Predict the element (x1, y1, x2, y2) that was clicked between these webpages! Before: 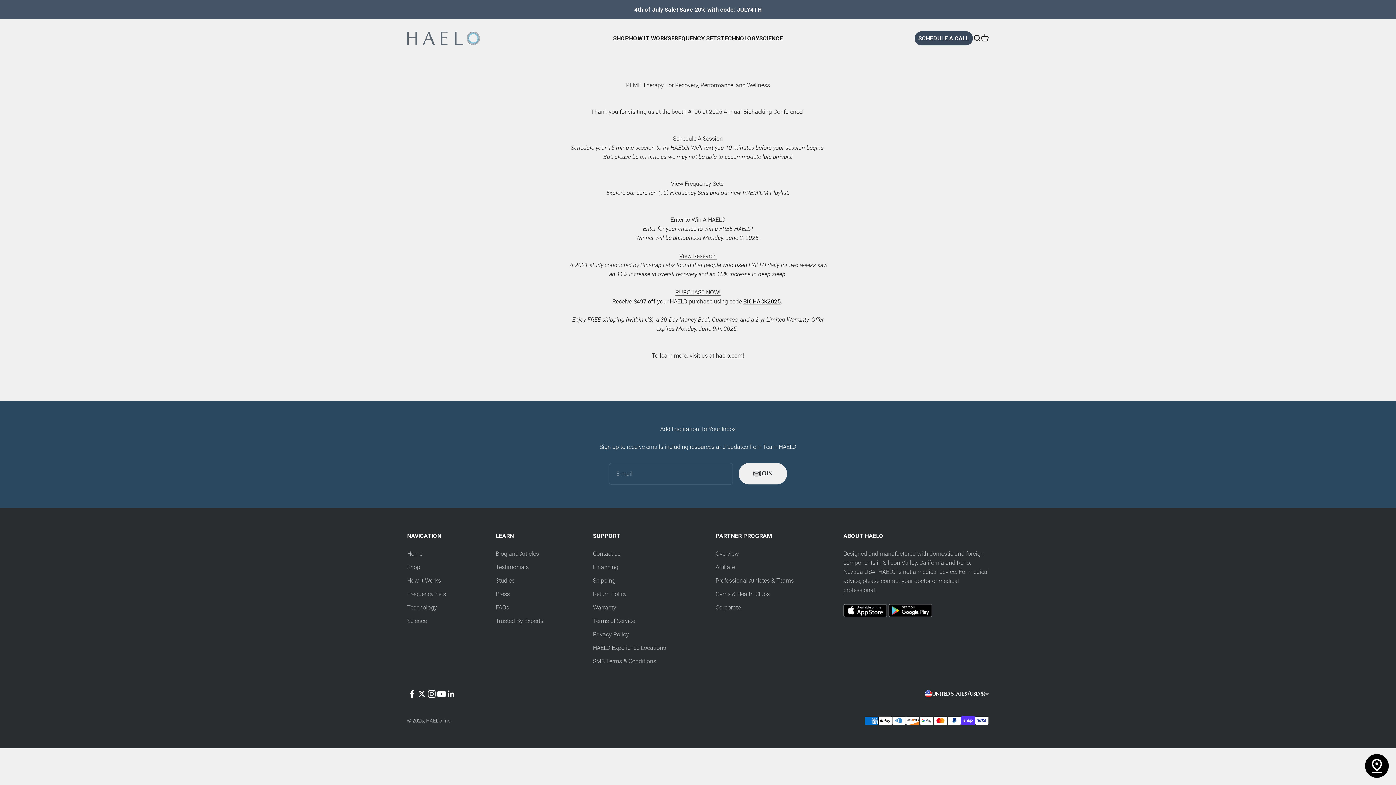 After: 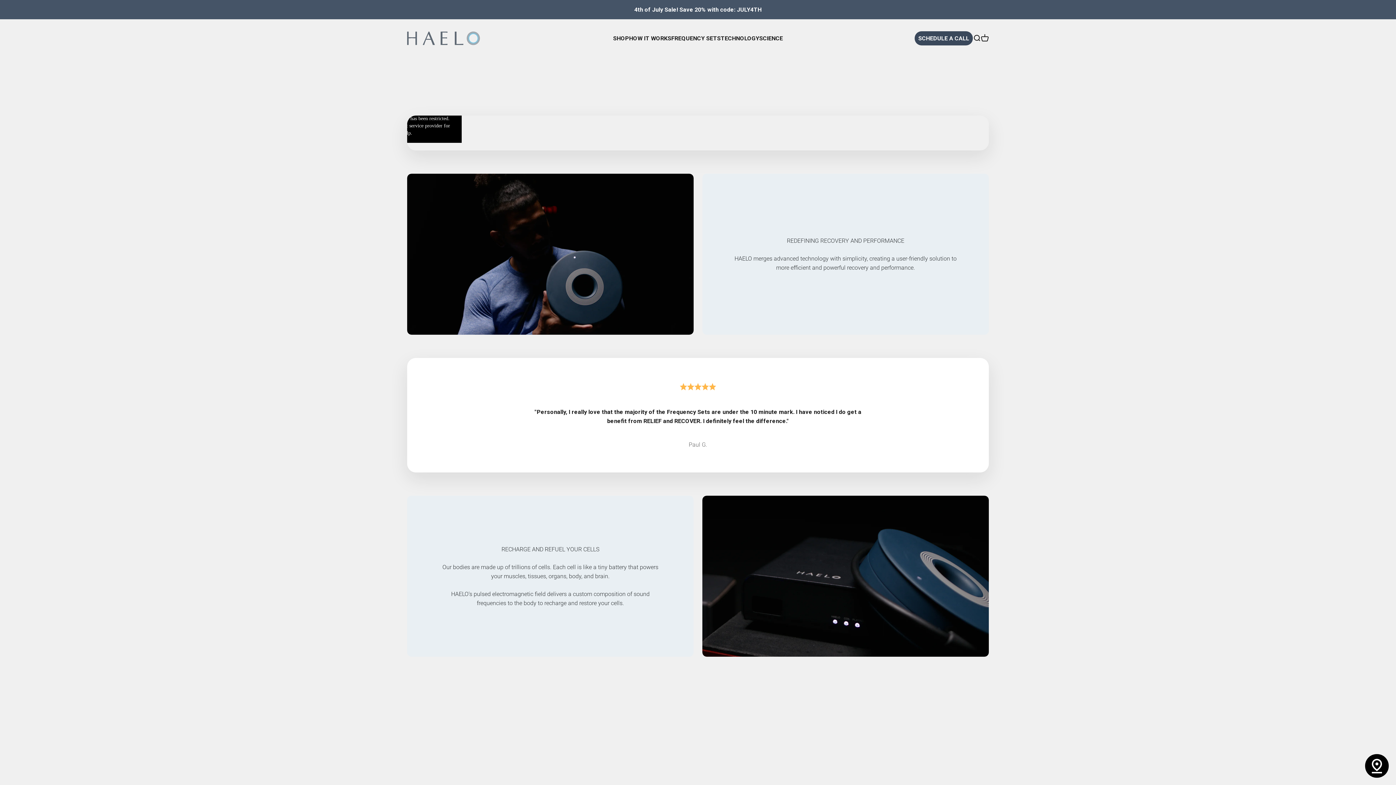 Action: bbox: (629, 34, 671, 41) label: HOW IT WORKS